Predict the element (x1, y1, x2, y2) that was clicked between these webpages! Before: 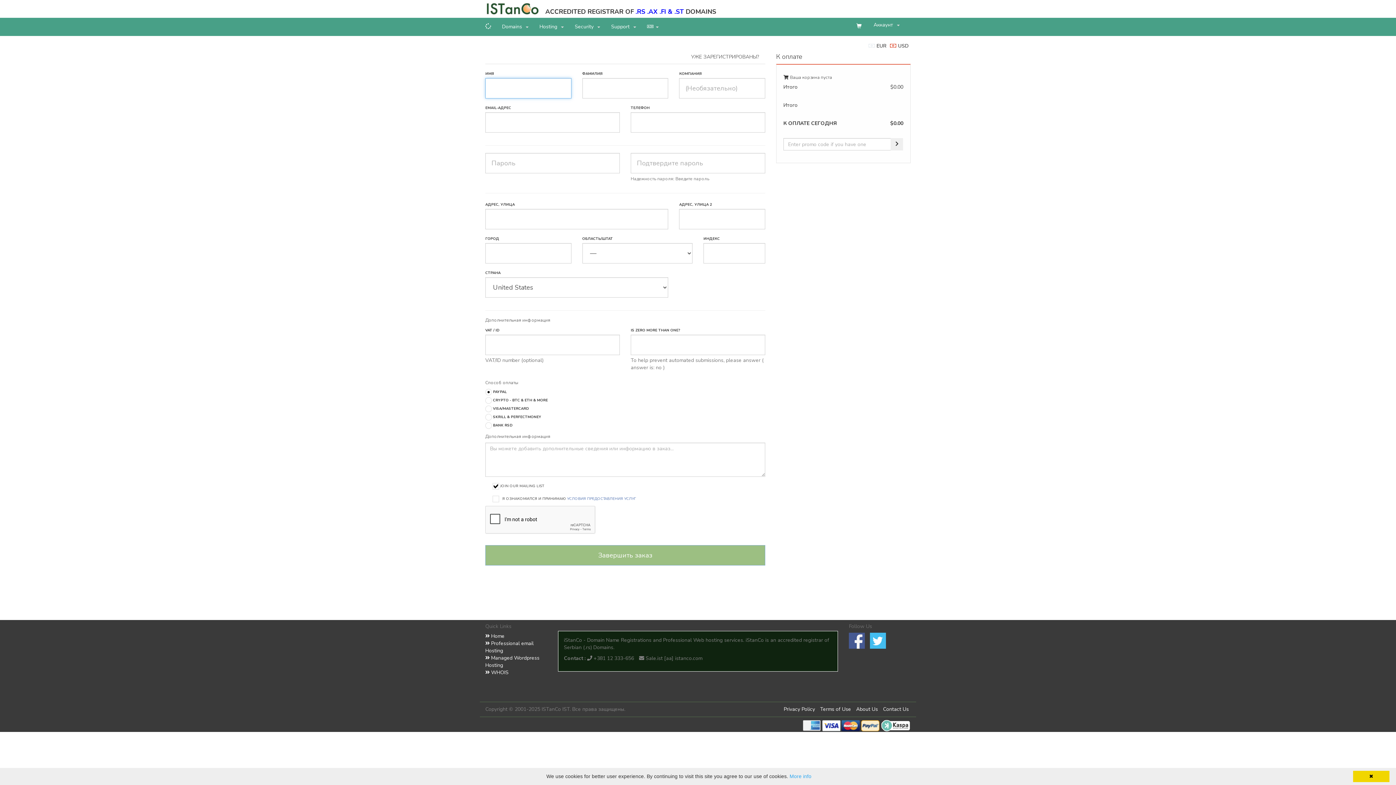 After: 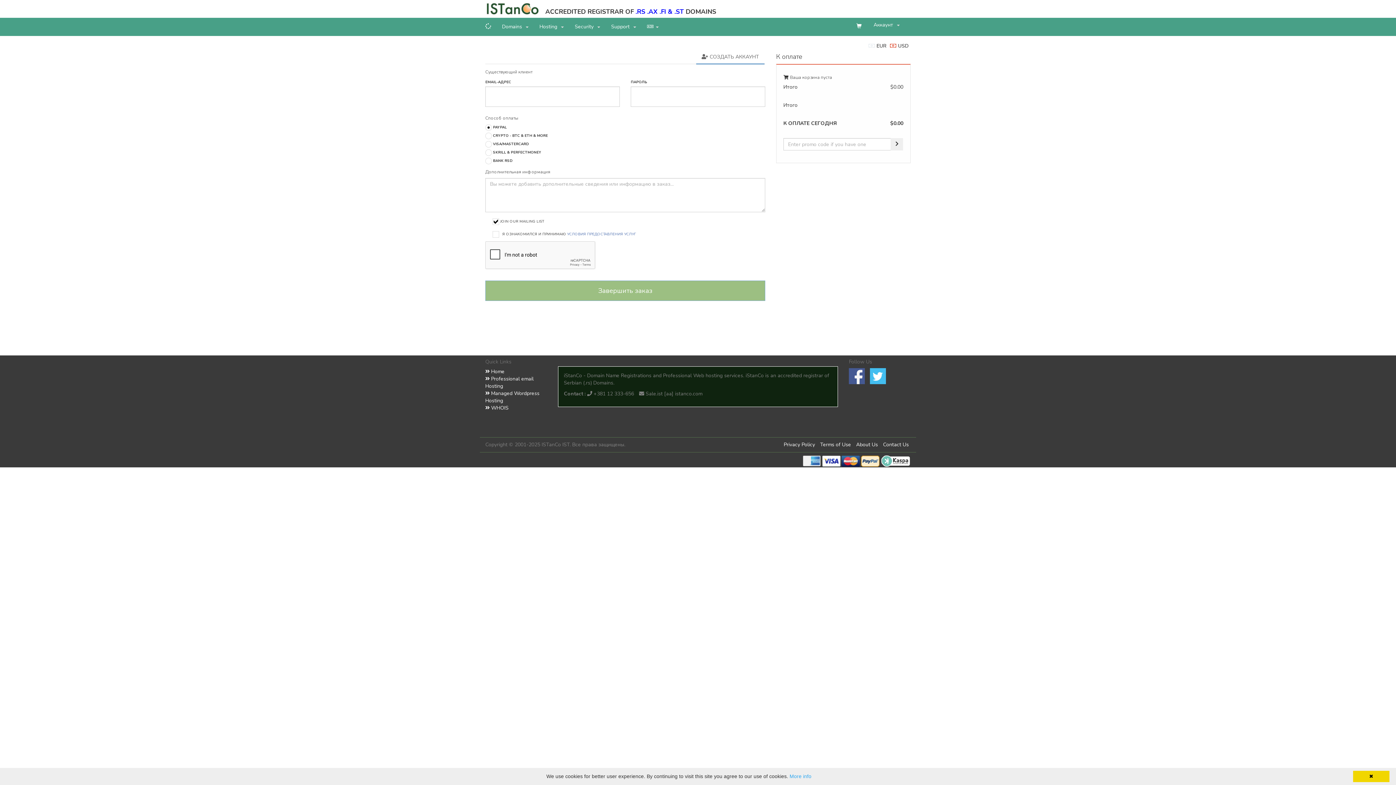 Action: label: УЖЕ ЗАРЕГИСТРИРОВАНЫ? bbox: (685, 49, 764, 64)